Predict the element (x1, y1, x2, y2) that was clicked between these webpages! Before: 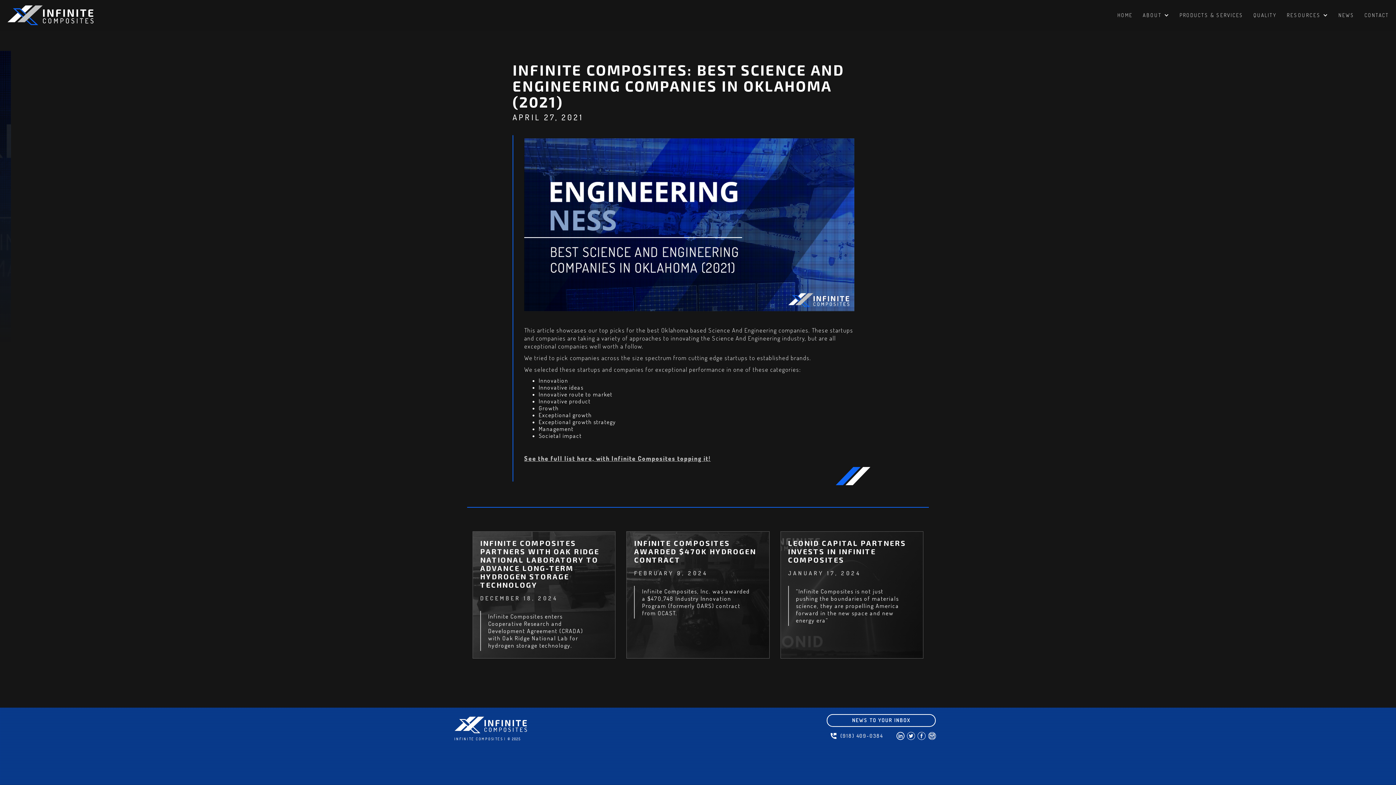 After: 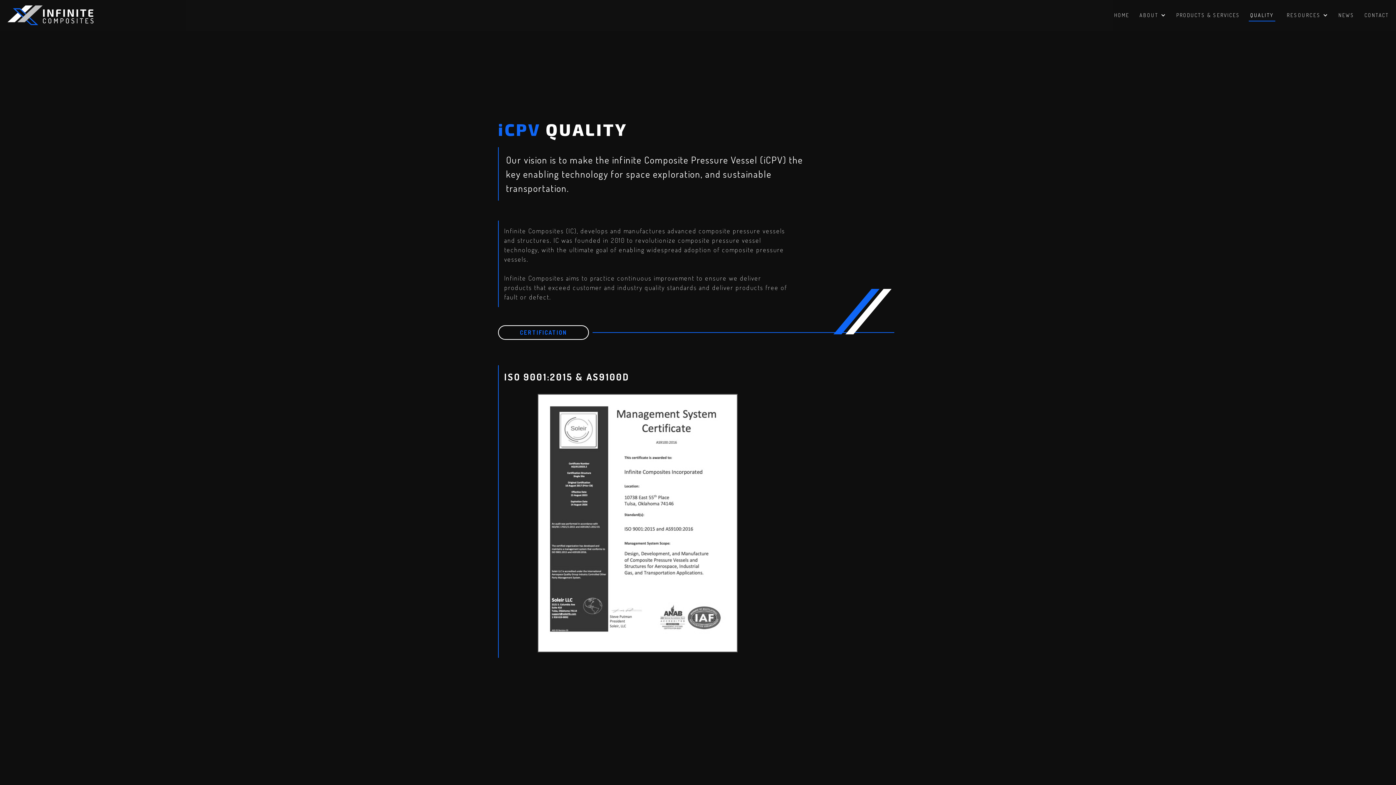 Action: bbox: (1252, 4, 1278, 21) label: QUALITY